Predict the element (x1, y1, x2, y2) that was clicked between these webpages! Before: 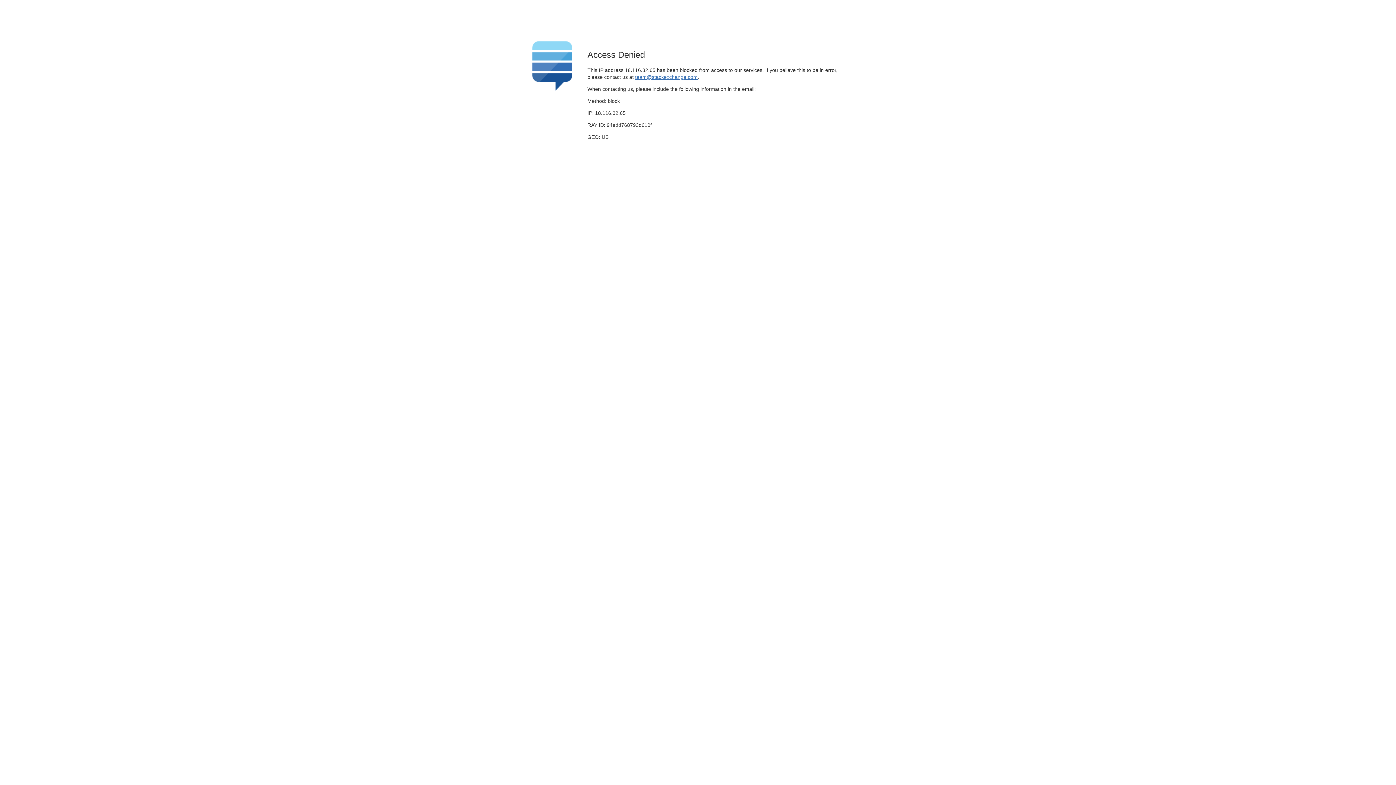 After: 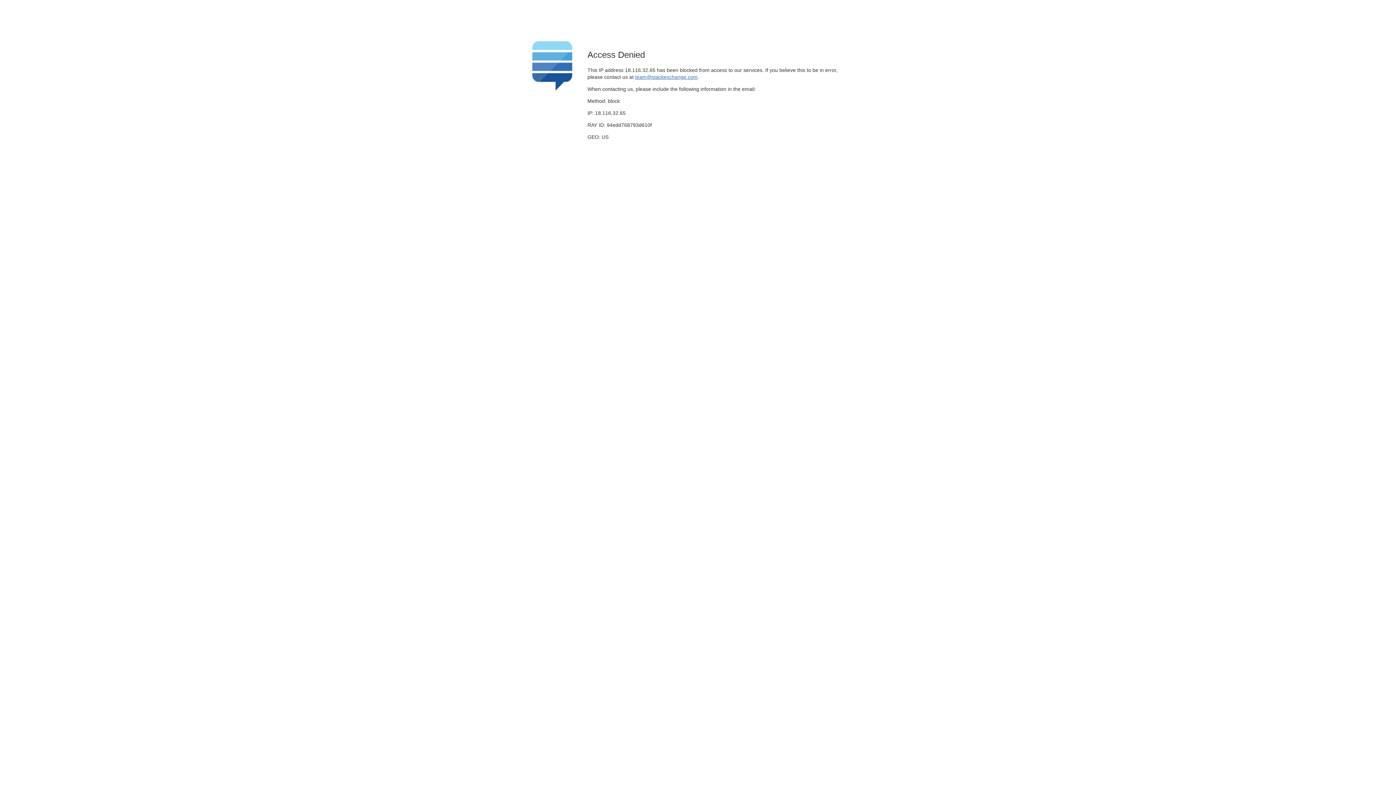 Action: bbox: (635, 74, 697, 79) label: team@stackexchange.com